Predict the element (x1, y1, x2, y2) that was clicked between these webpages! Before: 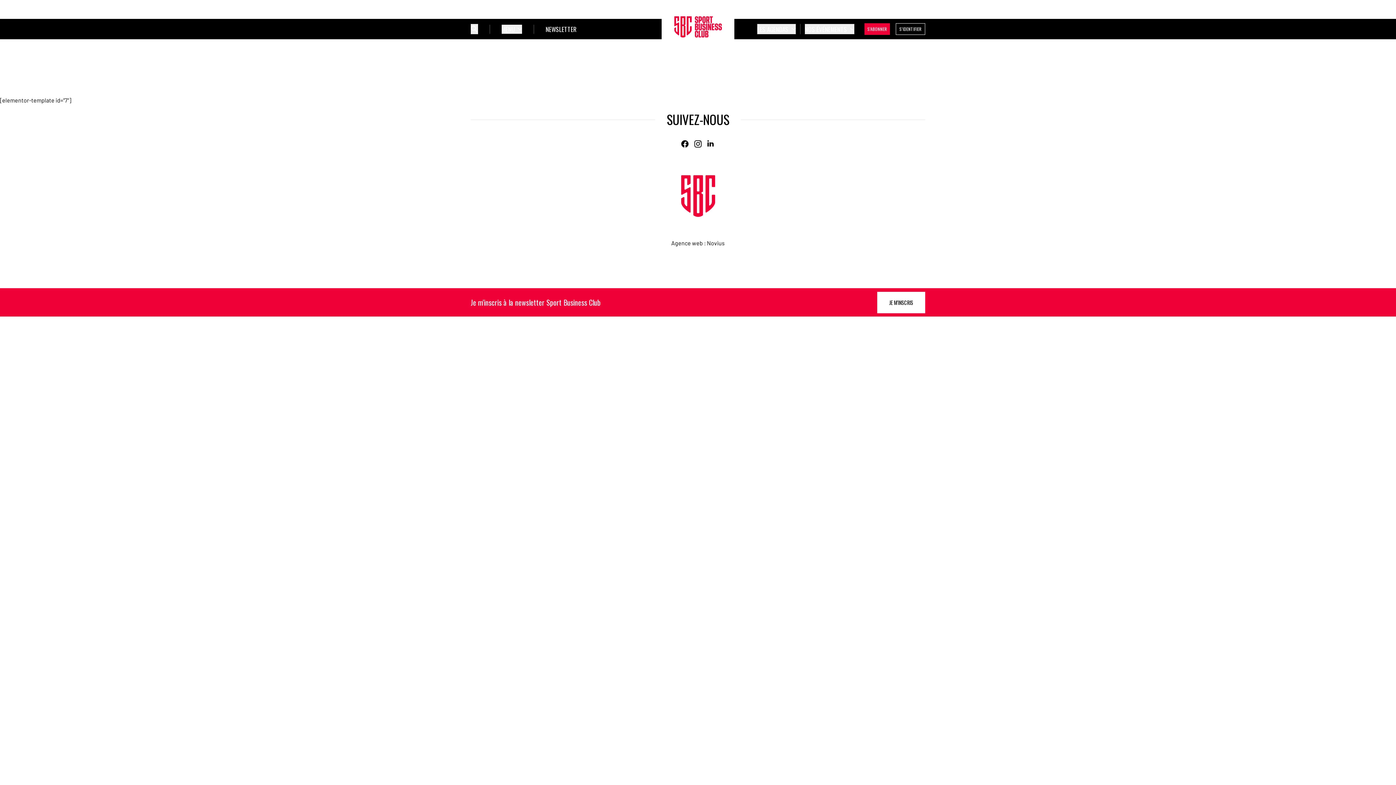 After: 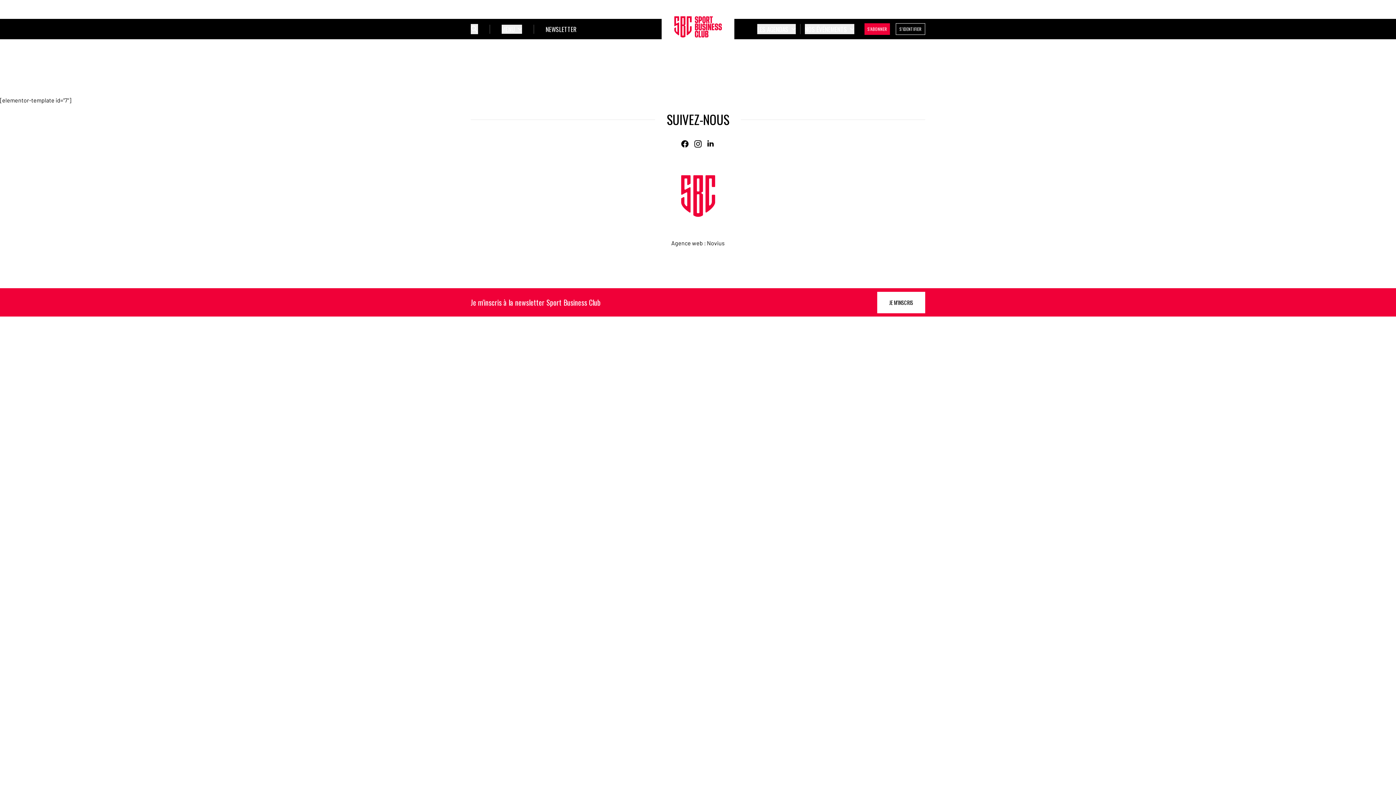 Action: label: Novius bbox: (707, 239, 724, 246)